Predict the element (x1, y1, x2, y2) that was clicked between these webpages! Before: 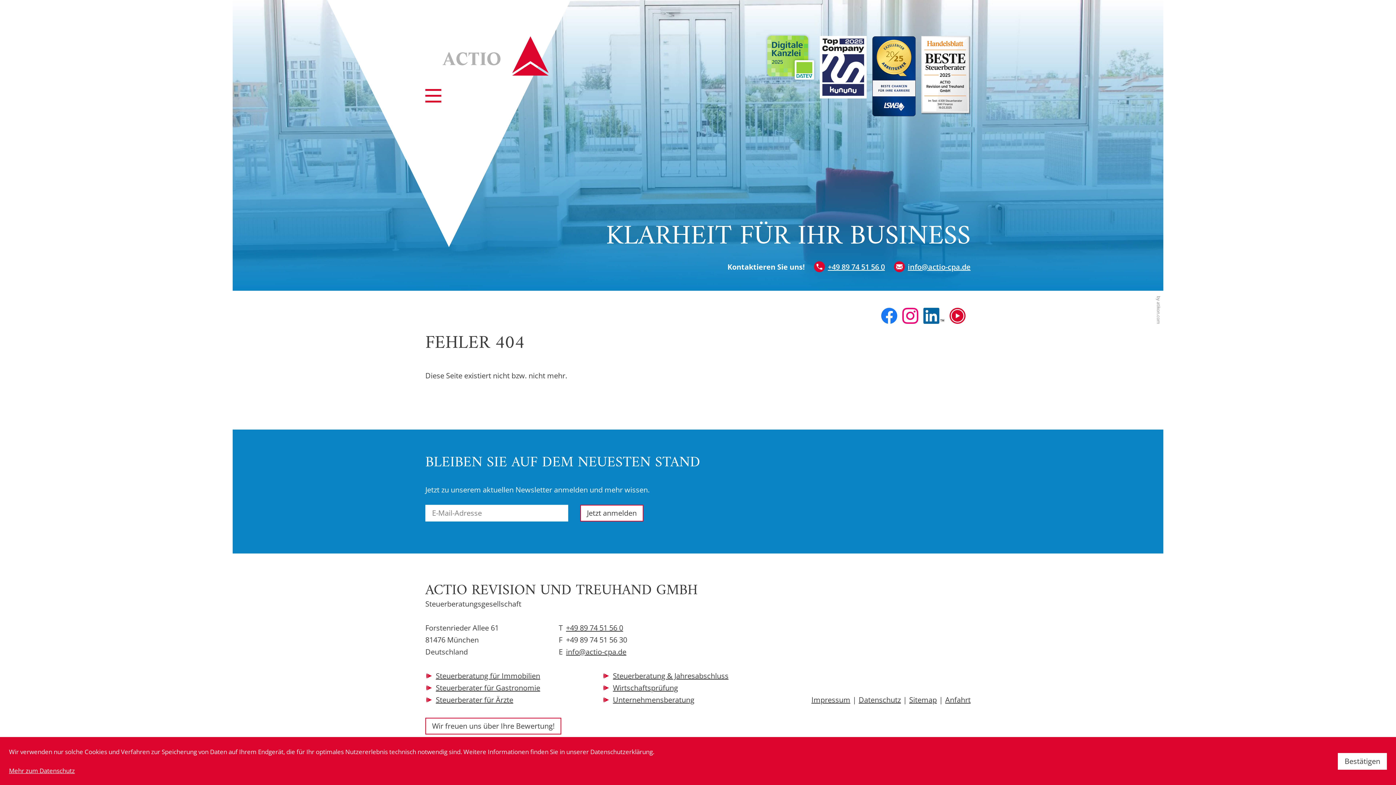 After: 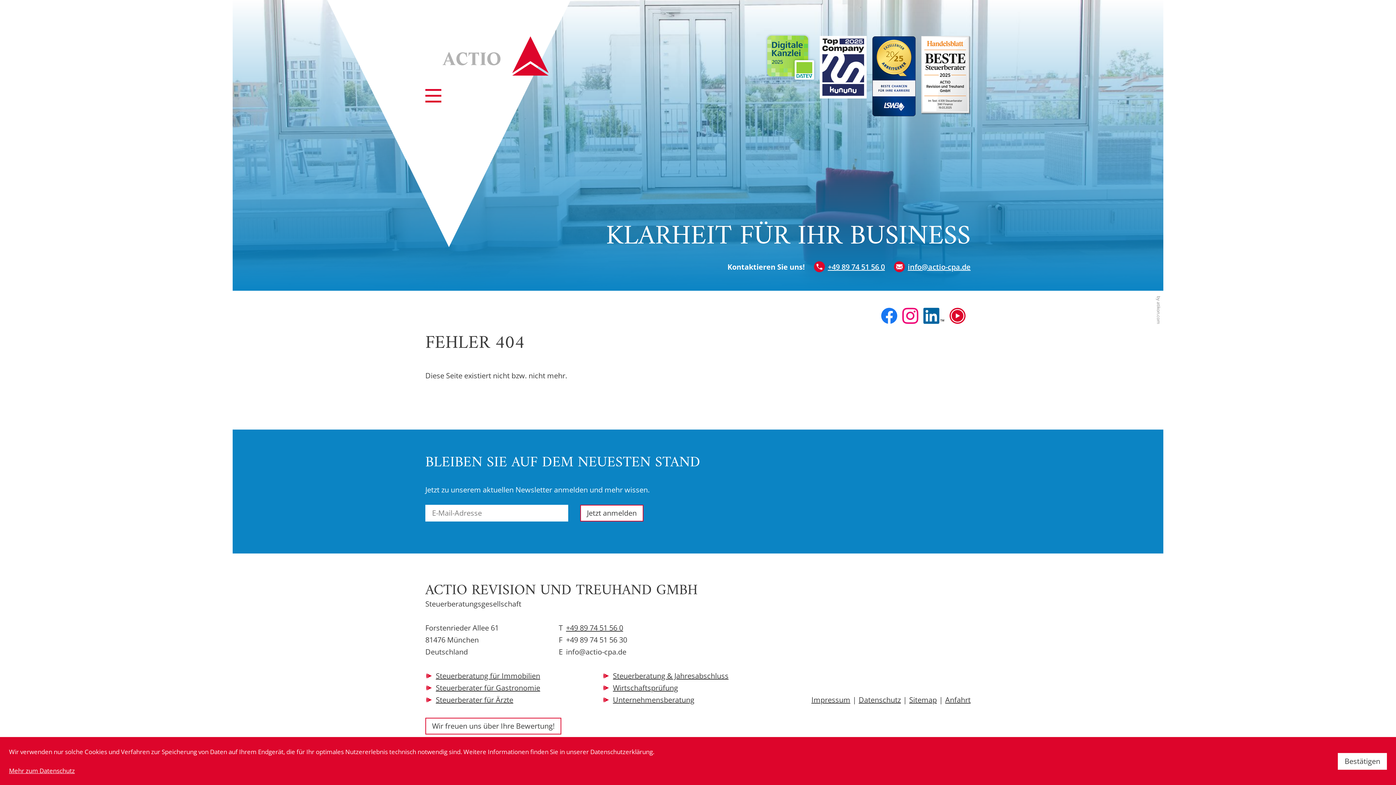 Action: bbox: (566, 646, 626, 658) label: E-Mail: info@actio-cpa.de